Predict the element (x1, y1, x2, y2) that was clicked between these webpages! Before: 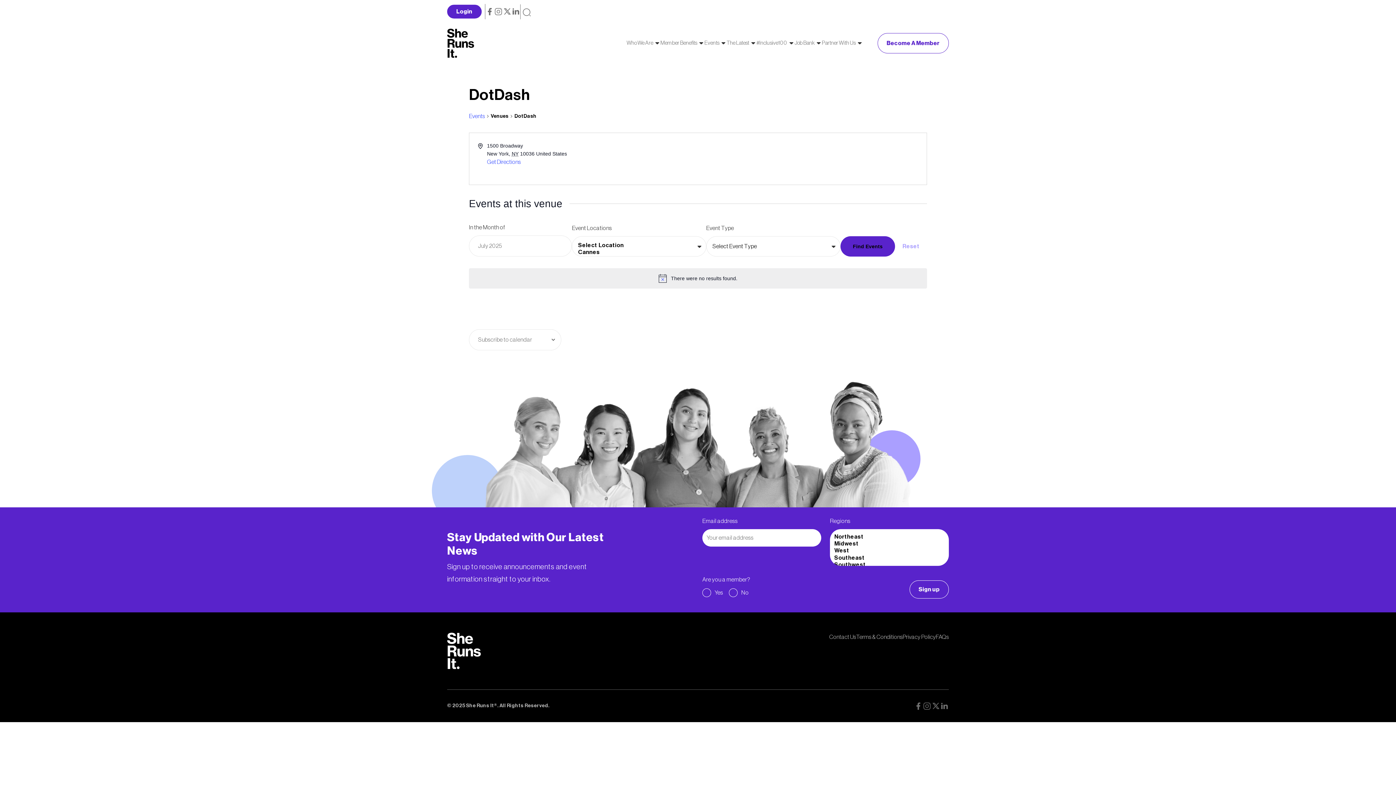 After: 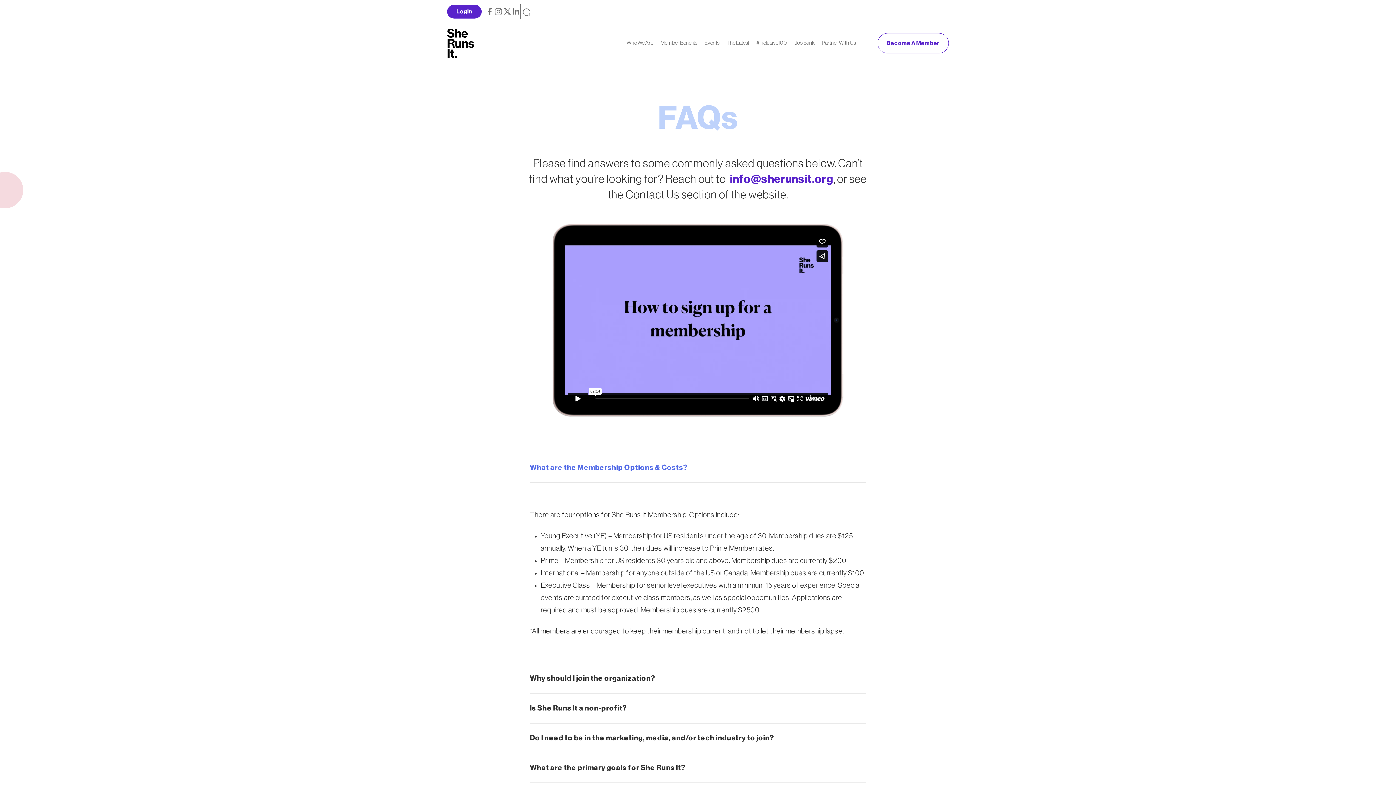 Action: bbox: (936, 633, 949, 641) label: FAQs